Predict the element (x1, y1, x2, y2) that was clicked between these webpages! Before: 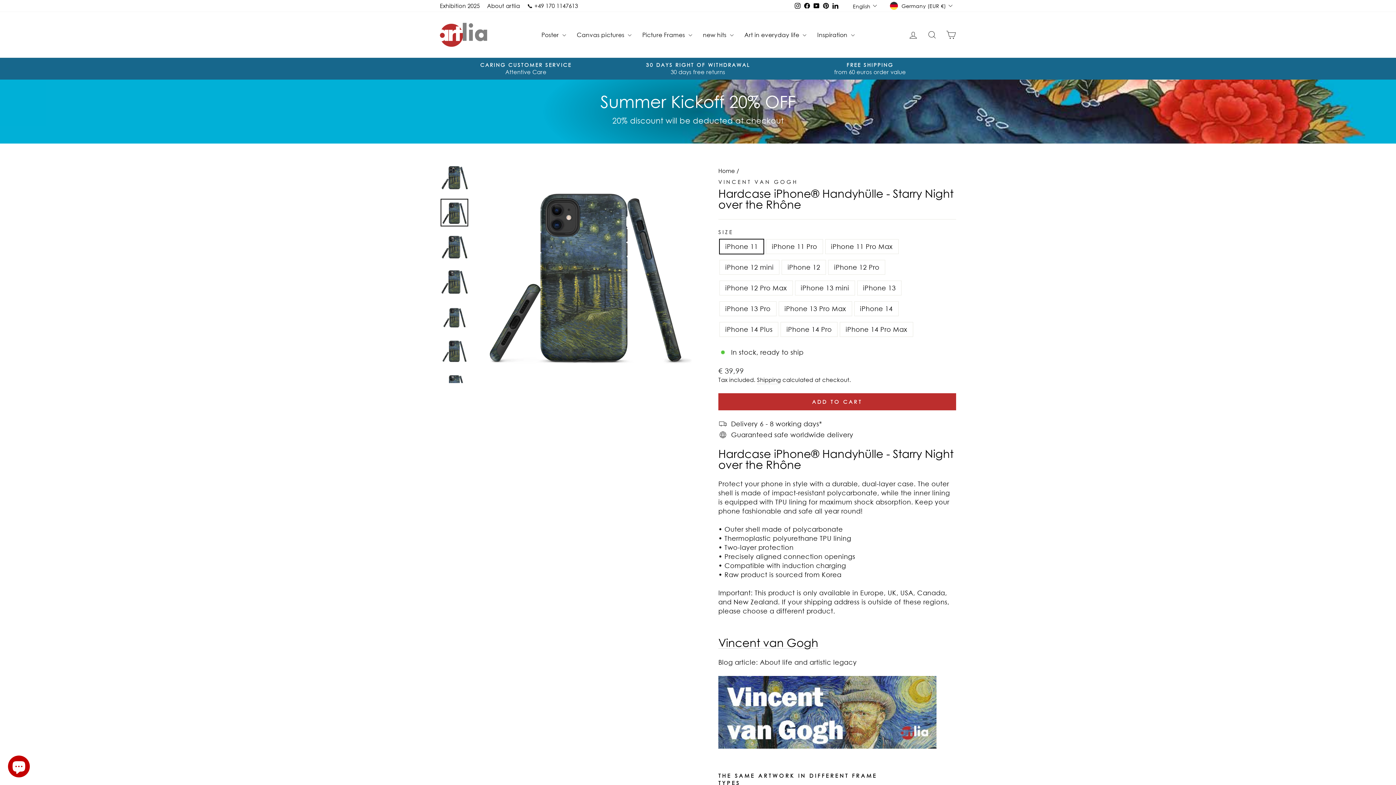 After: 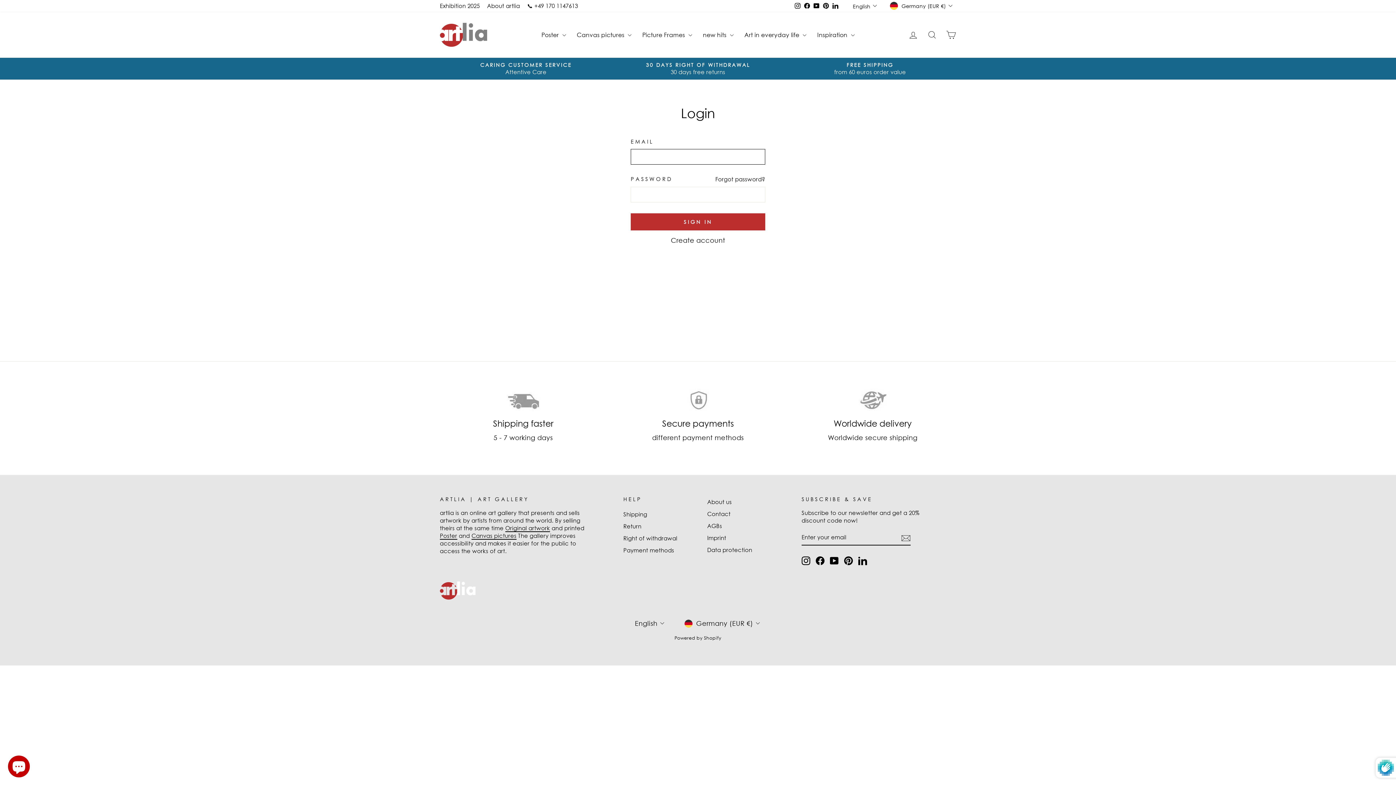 Action: label: Log in bbox: (904, 26, 922, 42)